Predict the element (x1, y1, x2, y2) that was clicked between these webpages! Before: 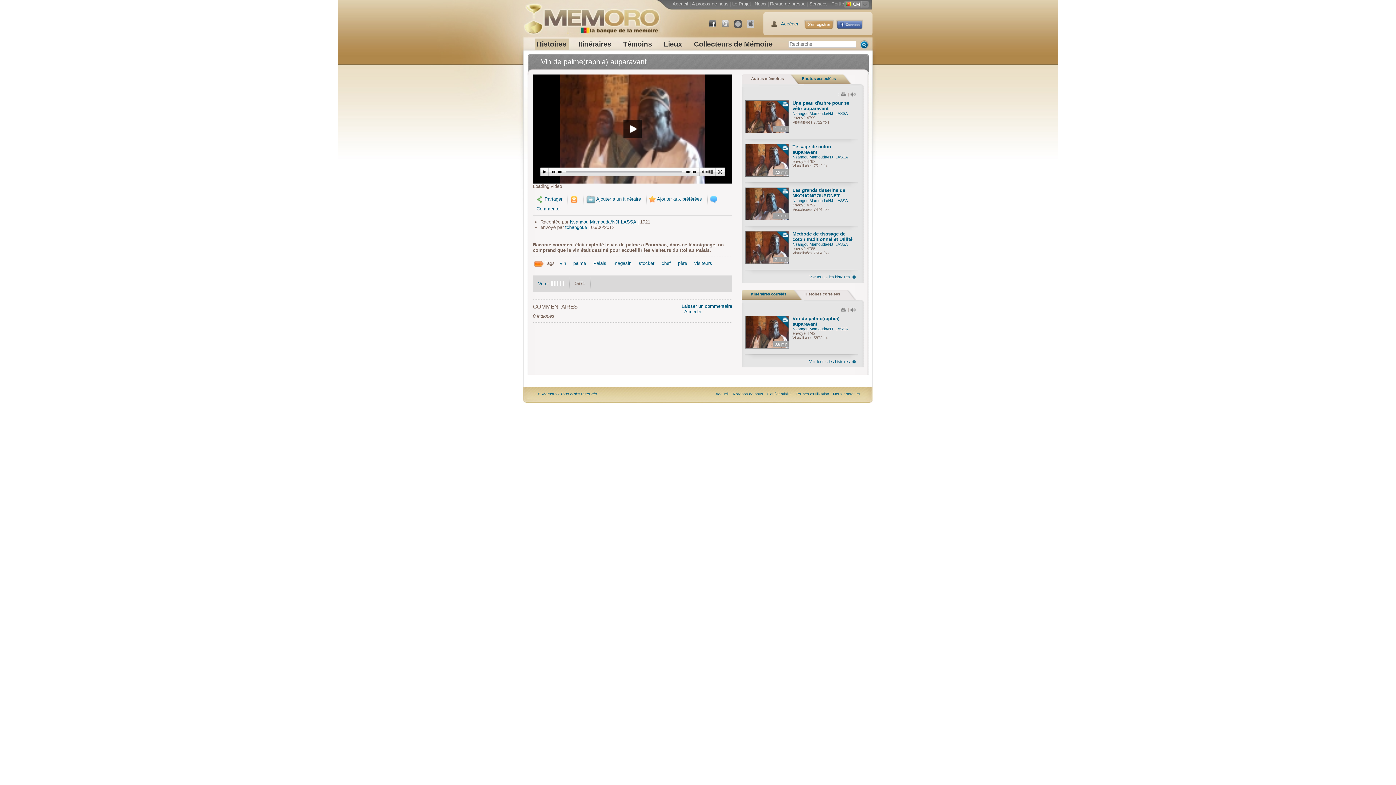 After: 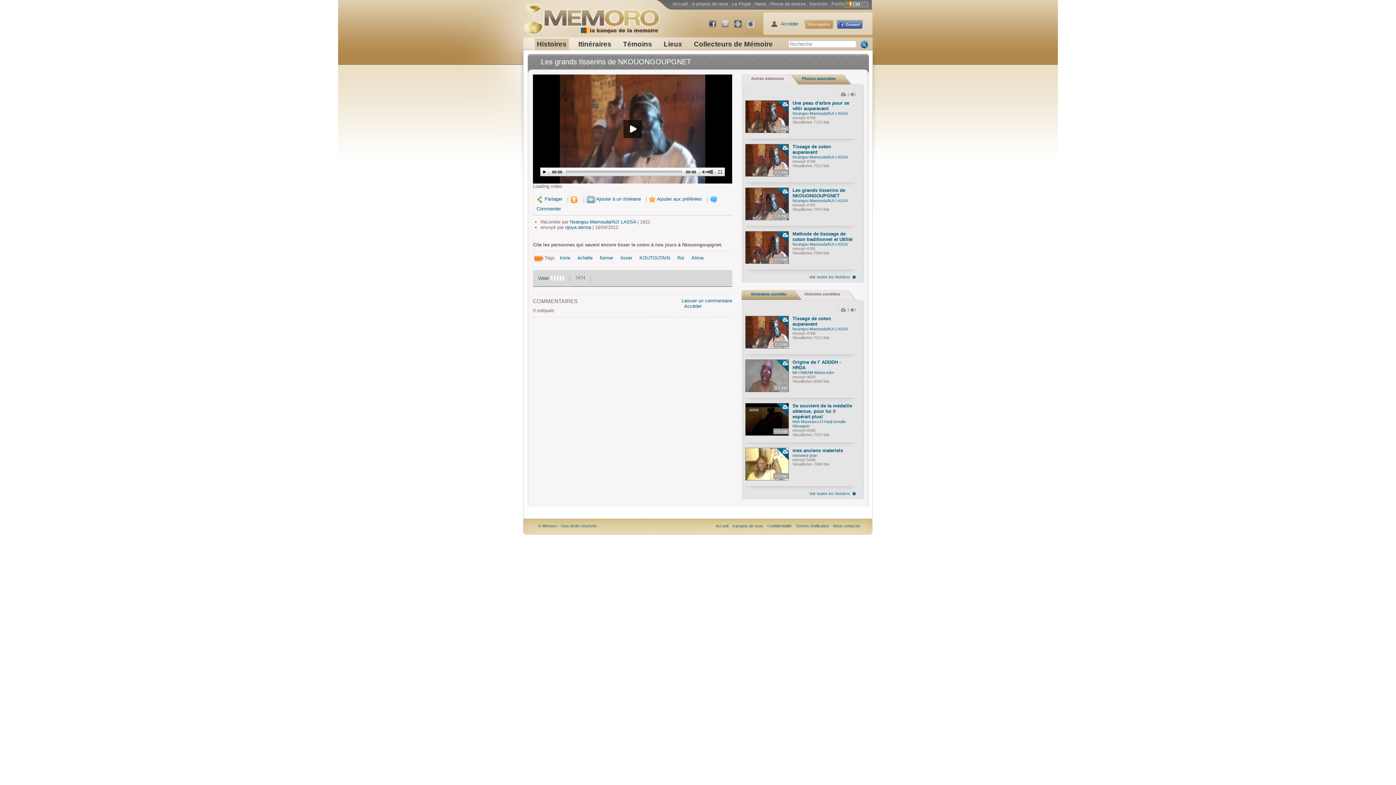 Action: bbox: (792, 187, 845, 198) label: Les grands tisserins de NKOUONGOUPGNET